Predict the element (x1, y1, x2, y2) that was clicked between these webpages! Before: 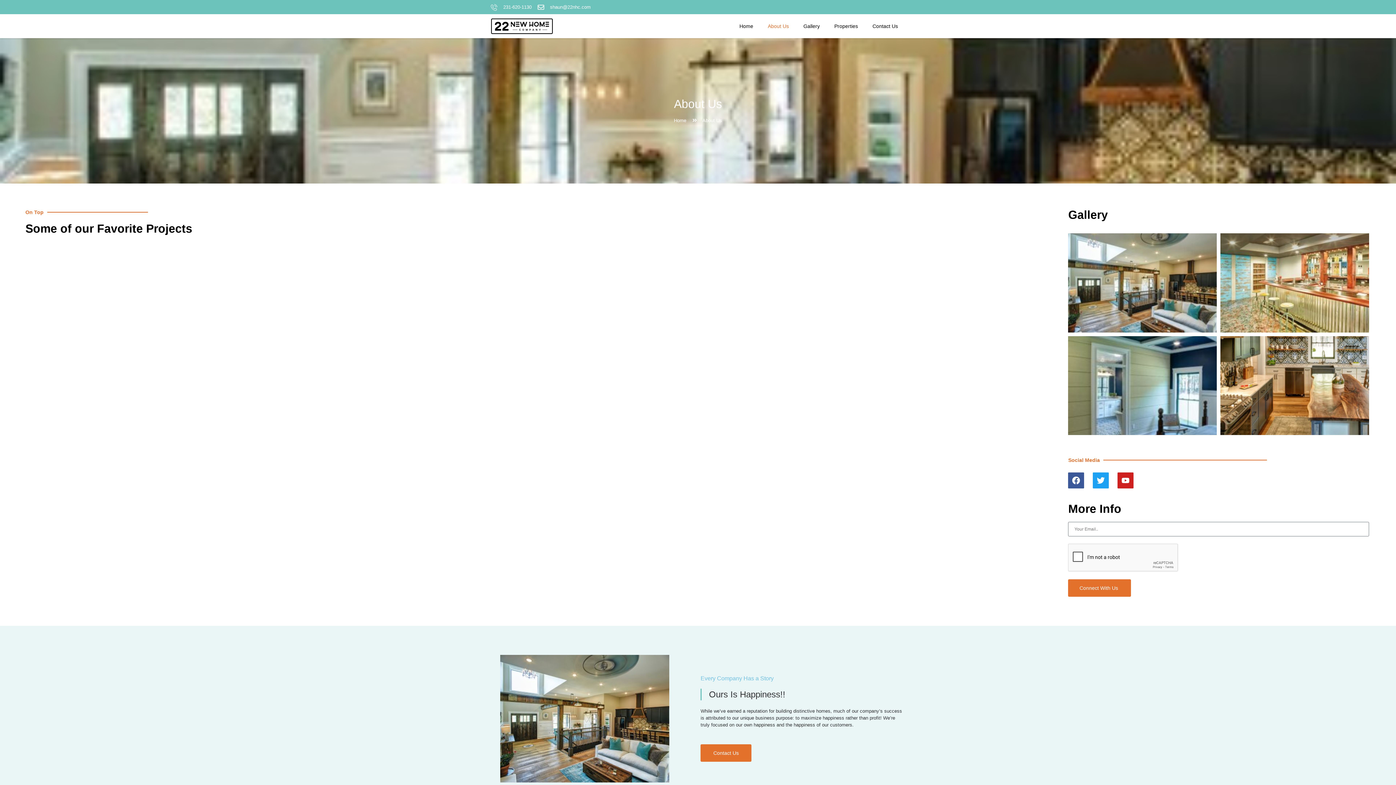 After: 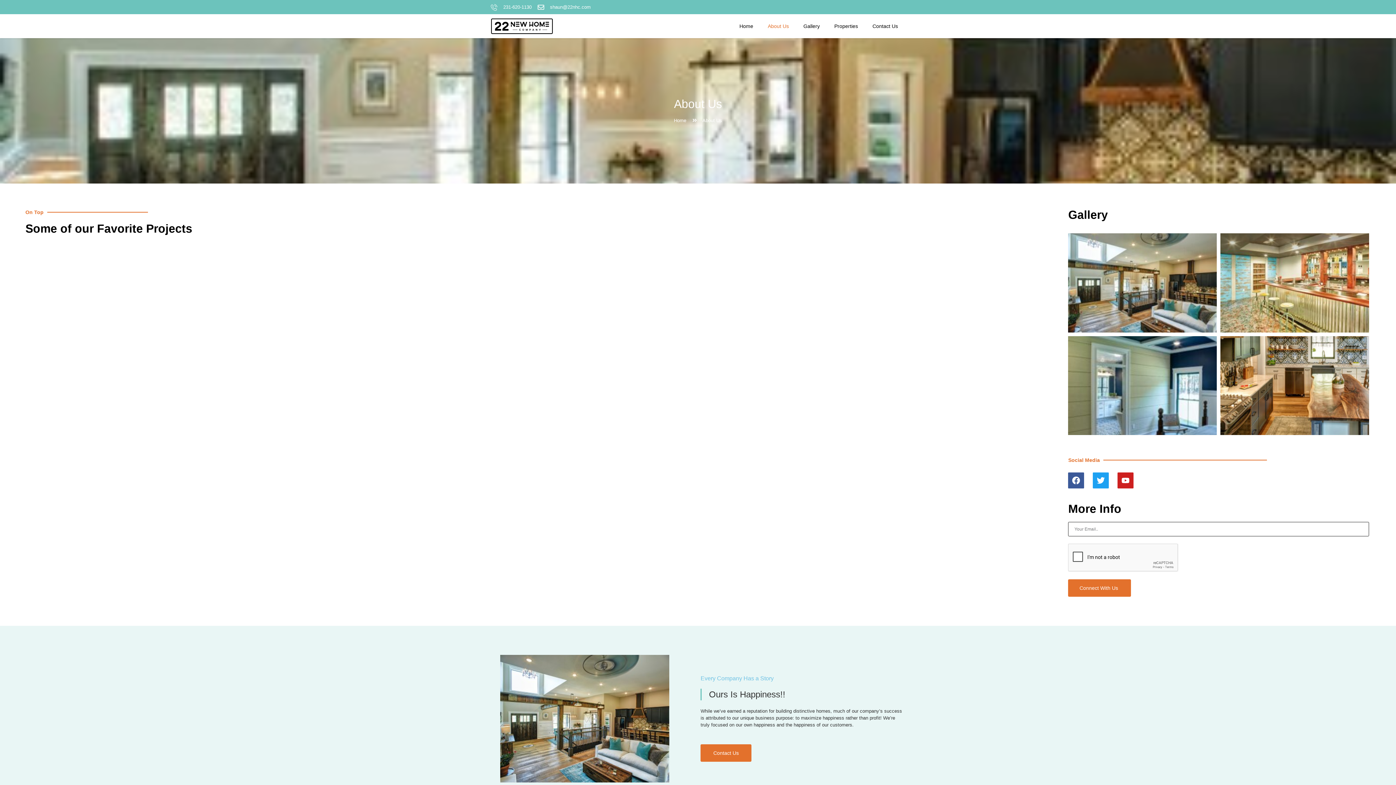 Action: label: Connect With Us bbox: (1068, 579, 1131, 597)